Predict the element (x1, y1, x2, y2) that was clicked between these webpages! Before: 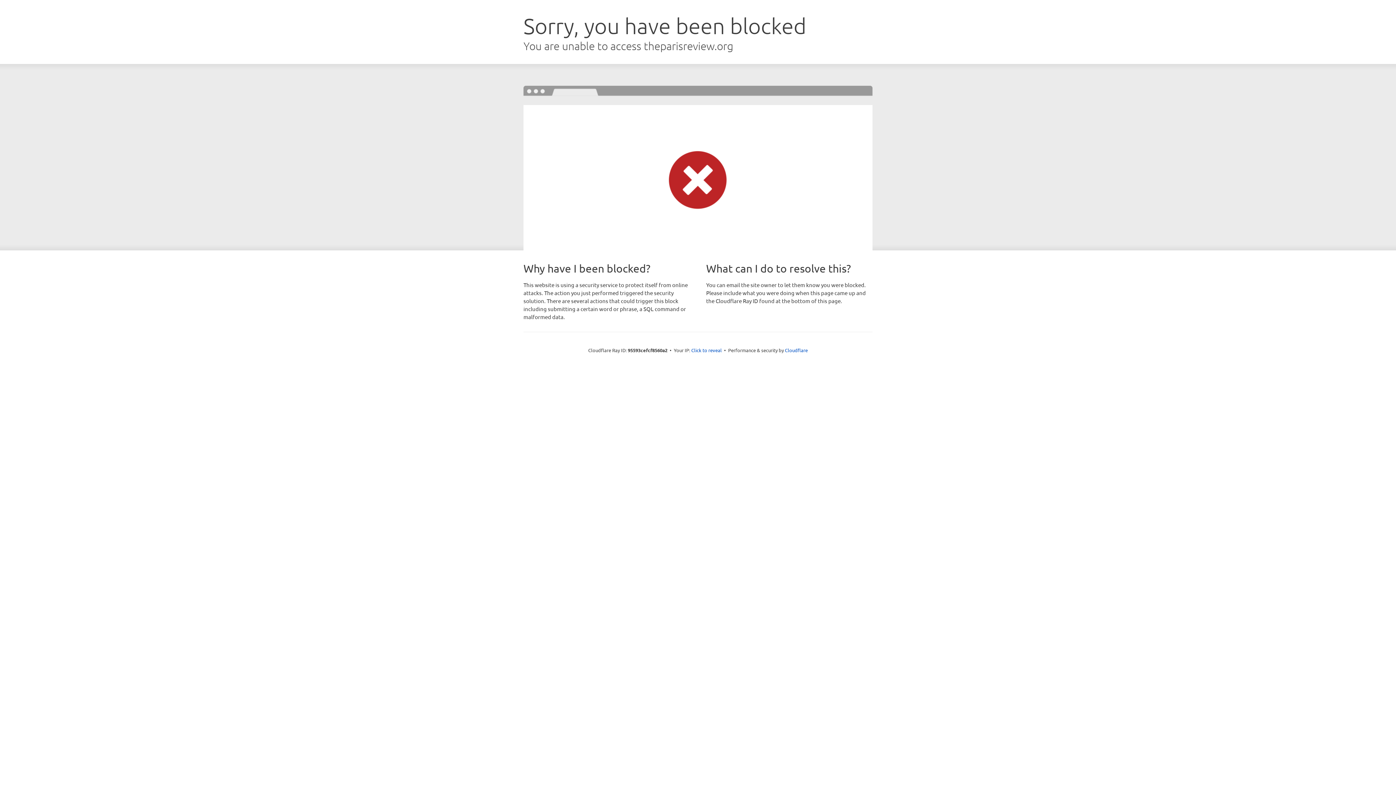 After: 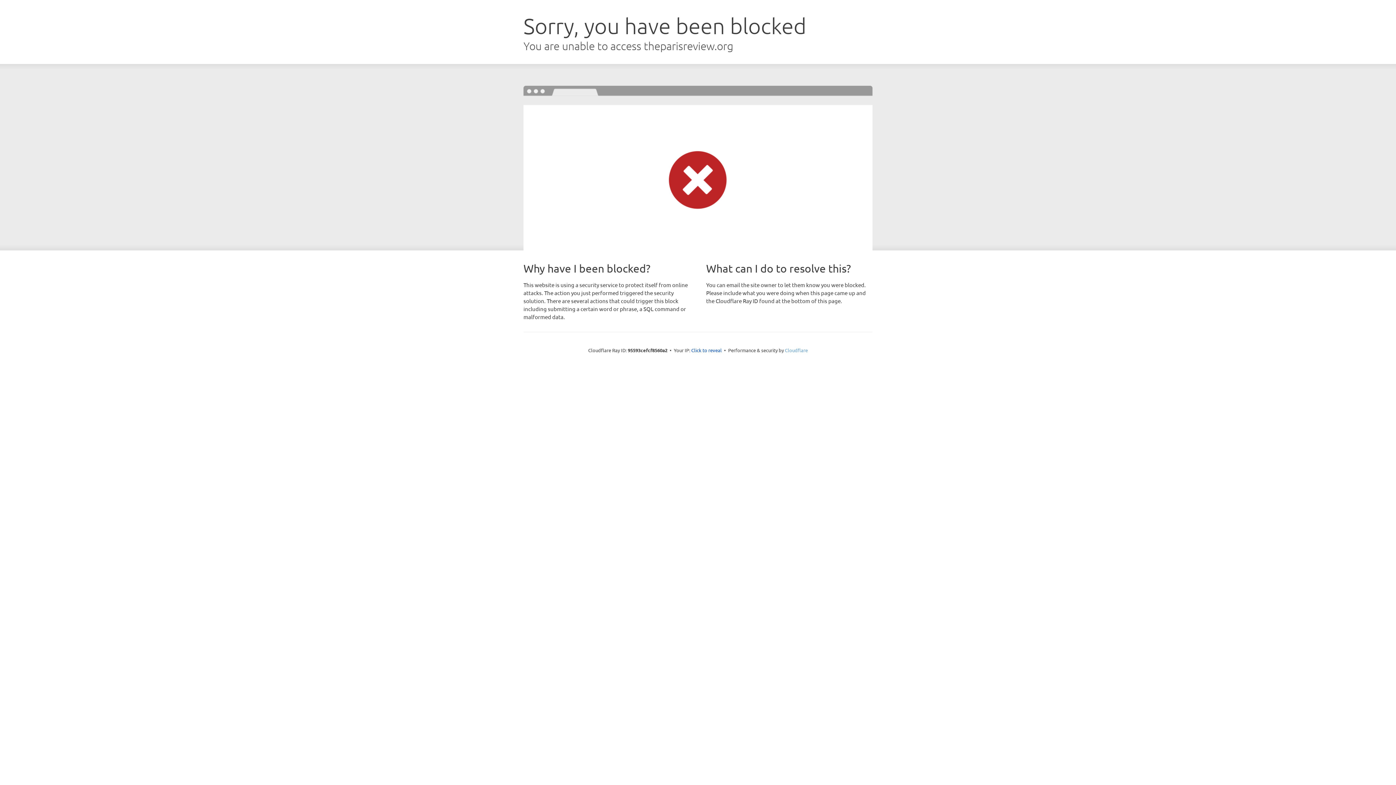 Action: bbox: (785, 347, 808, 353) label: Cloudflare